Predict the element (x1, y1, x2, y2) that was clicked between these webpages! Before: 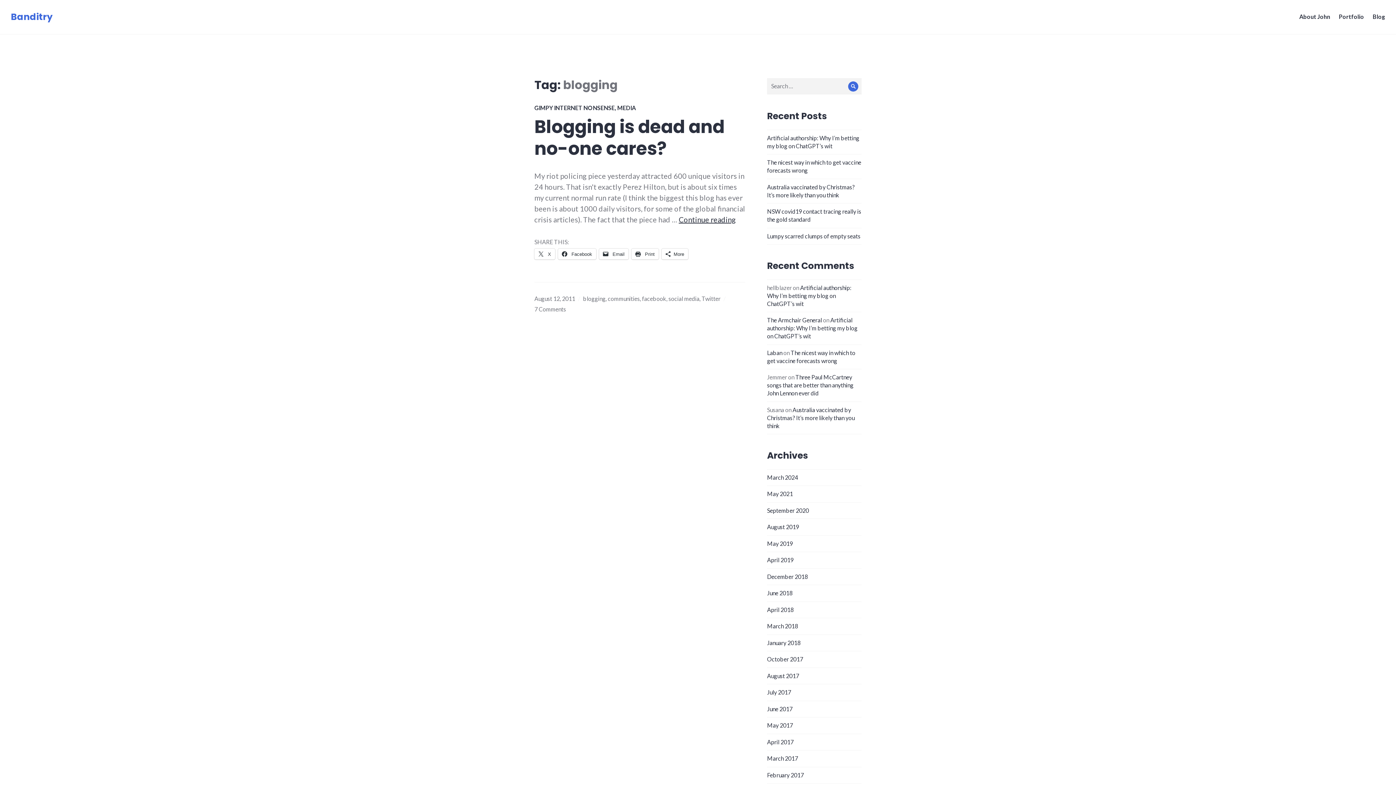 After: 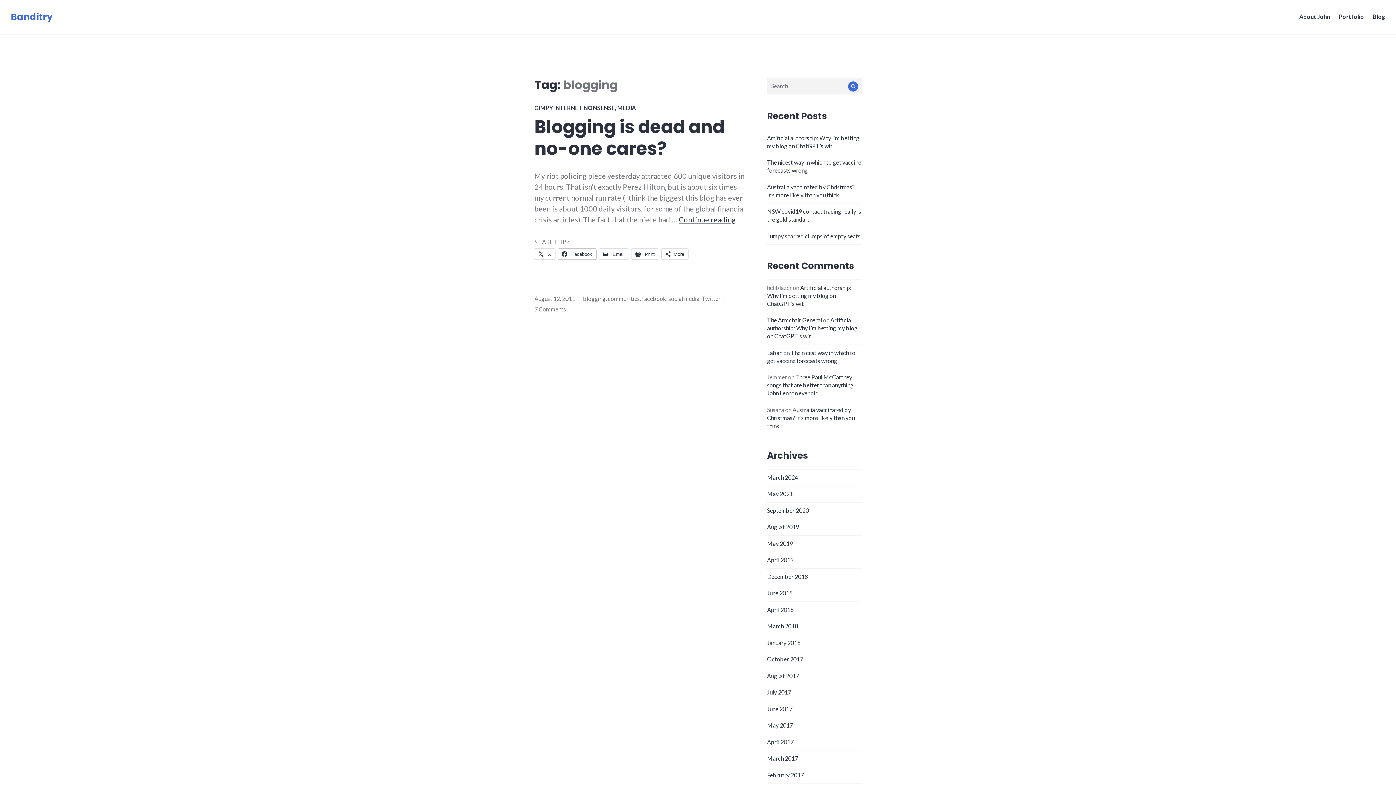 Action: bbox: (558, 248, 596, 259) label:  Facebook